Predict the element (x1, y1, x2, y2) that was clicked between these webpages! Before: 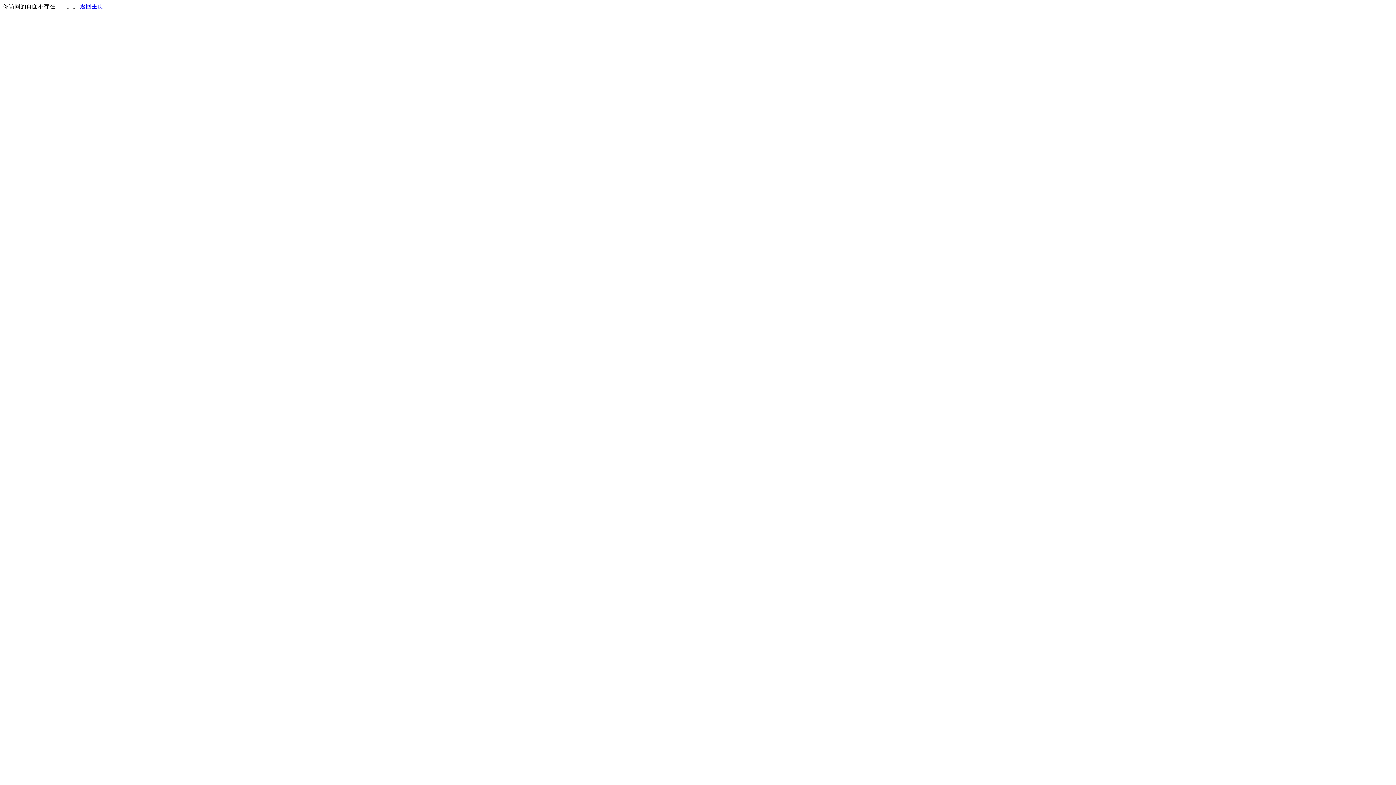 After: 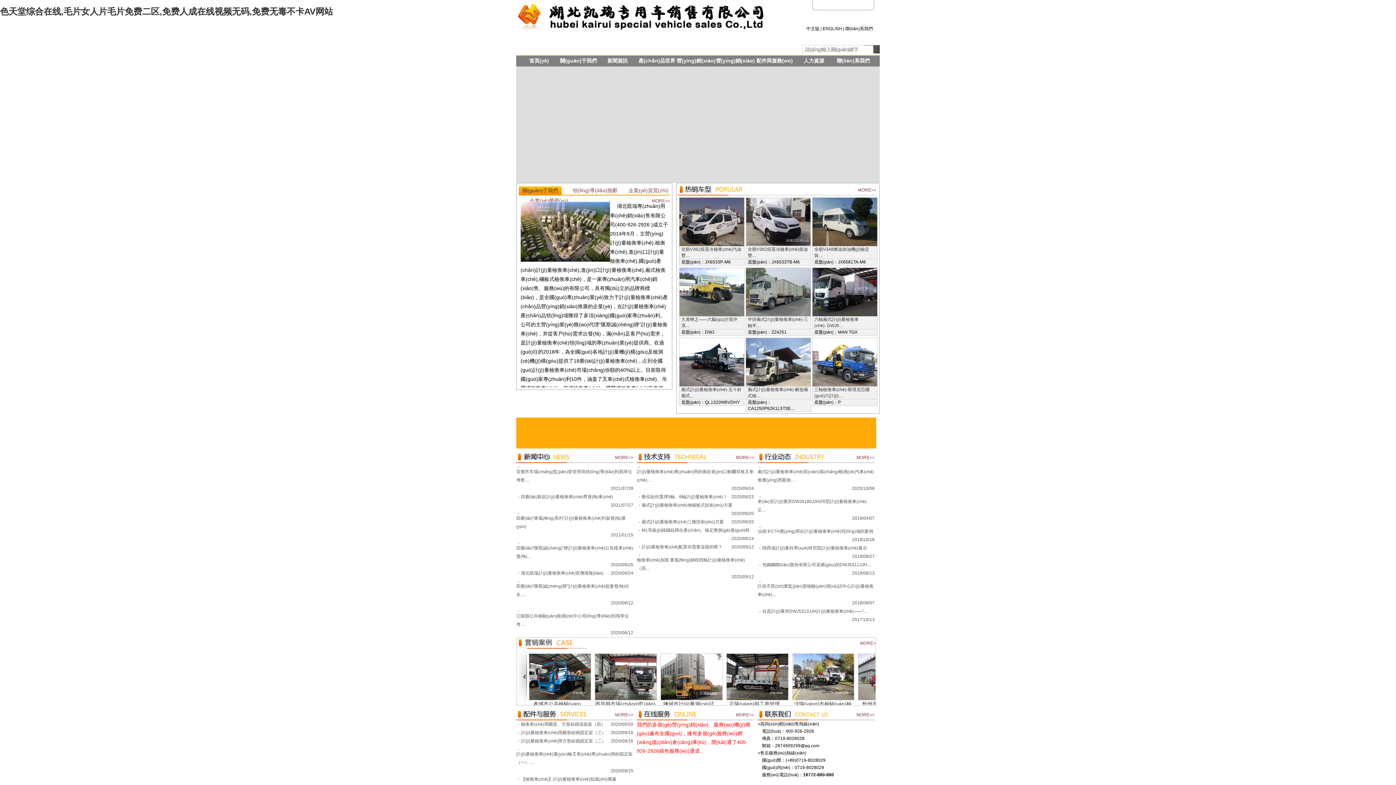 Action: label: 返回主页 bbox: (80, 3, 103, 9)